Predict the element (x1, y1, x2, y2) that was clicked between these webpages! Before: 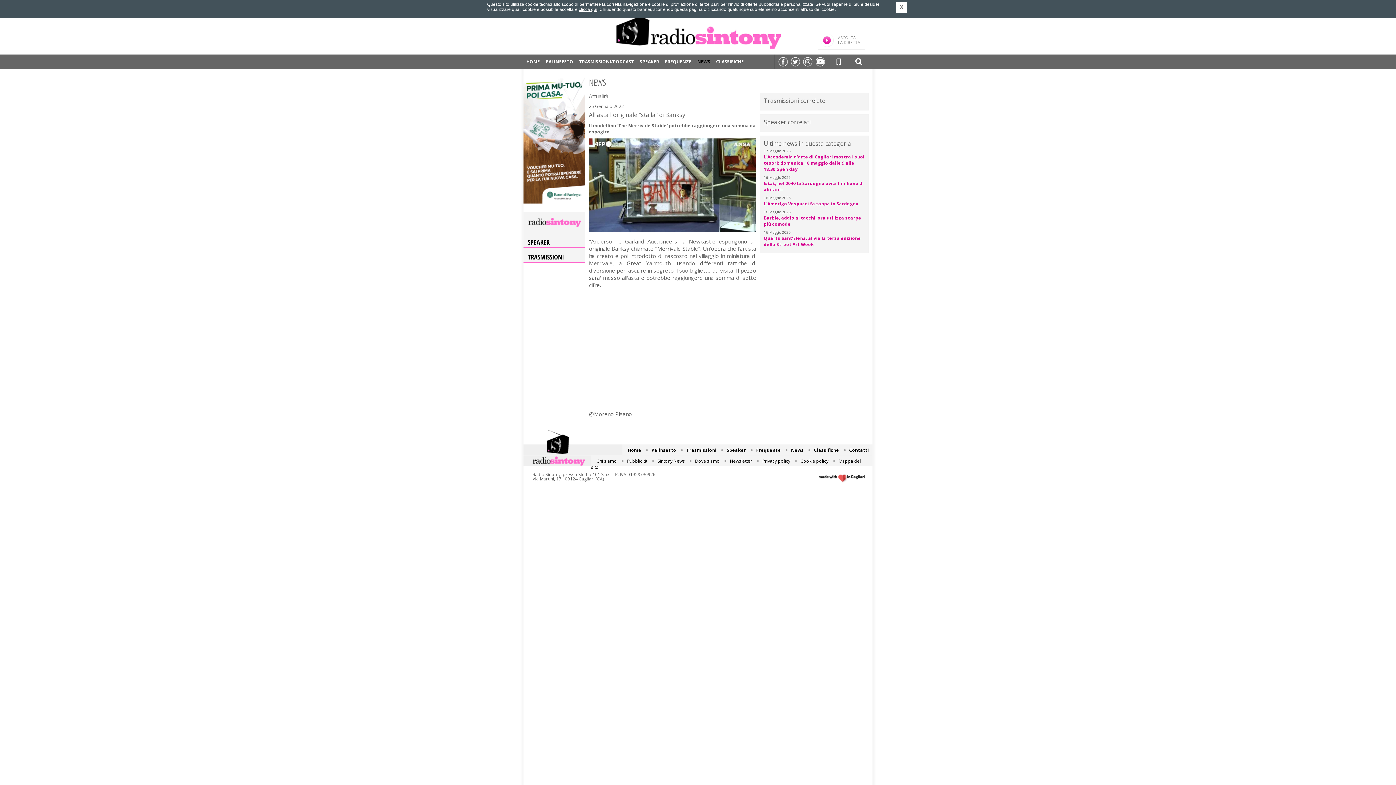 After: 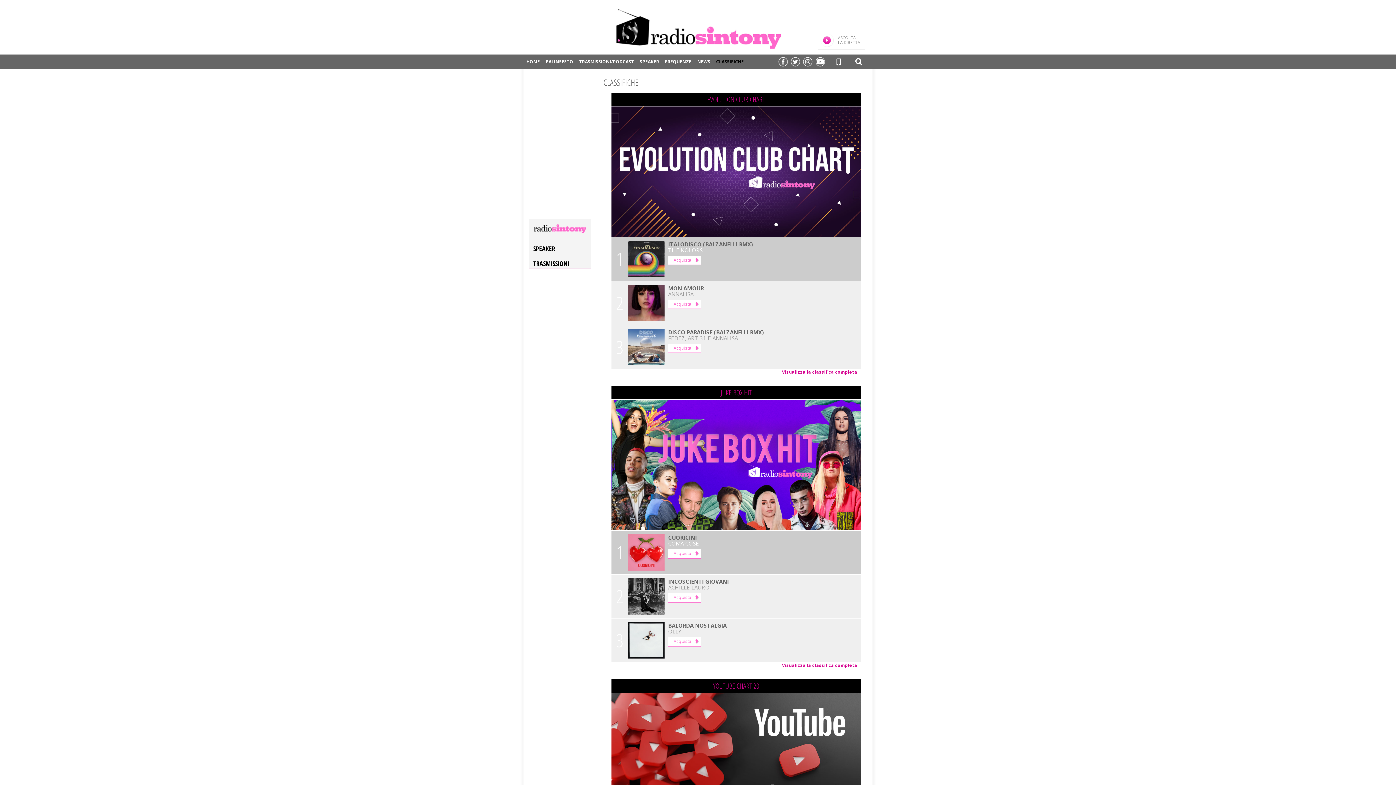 Action: bbox: (814, 447, 839, 453) label: Classifiche